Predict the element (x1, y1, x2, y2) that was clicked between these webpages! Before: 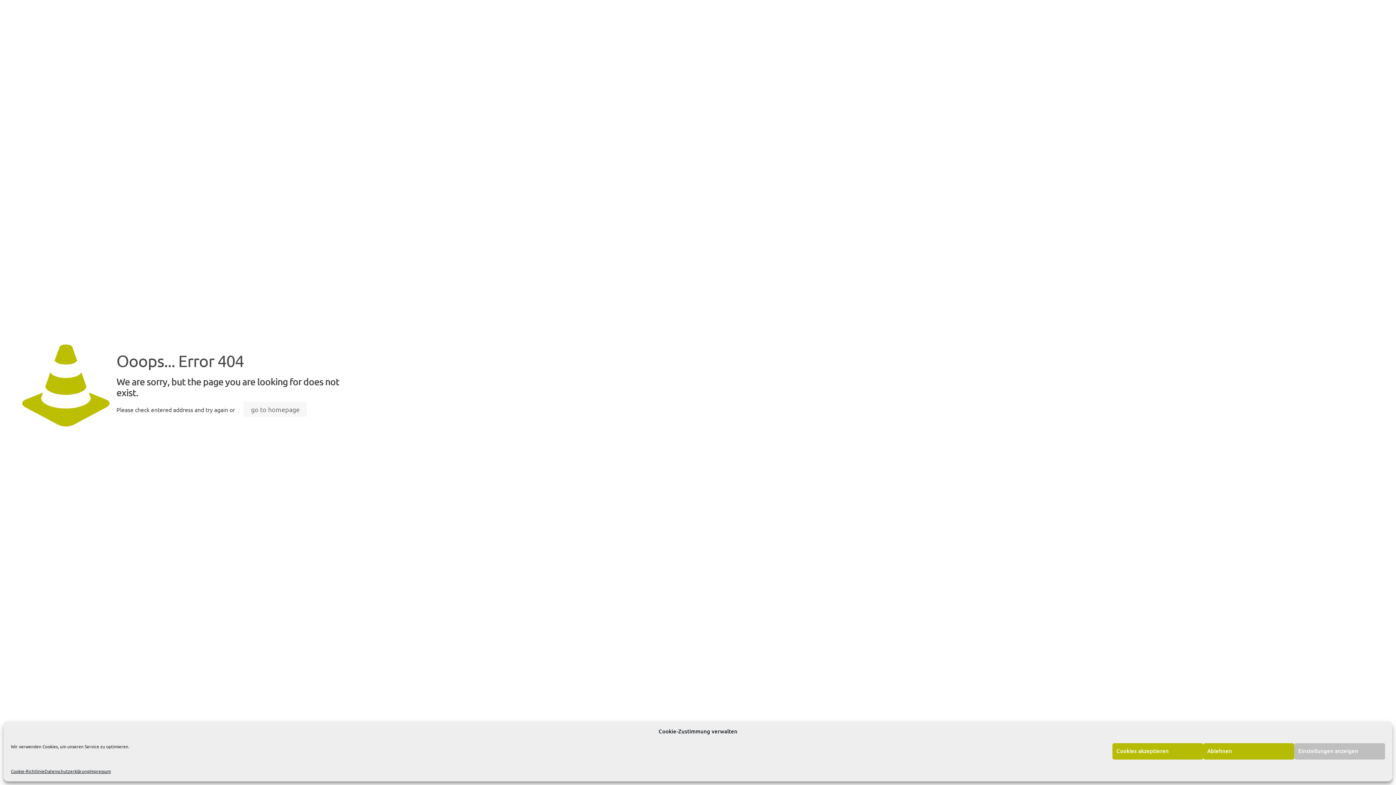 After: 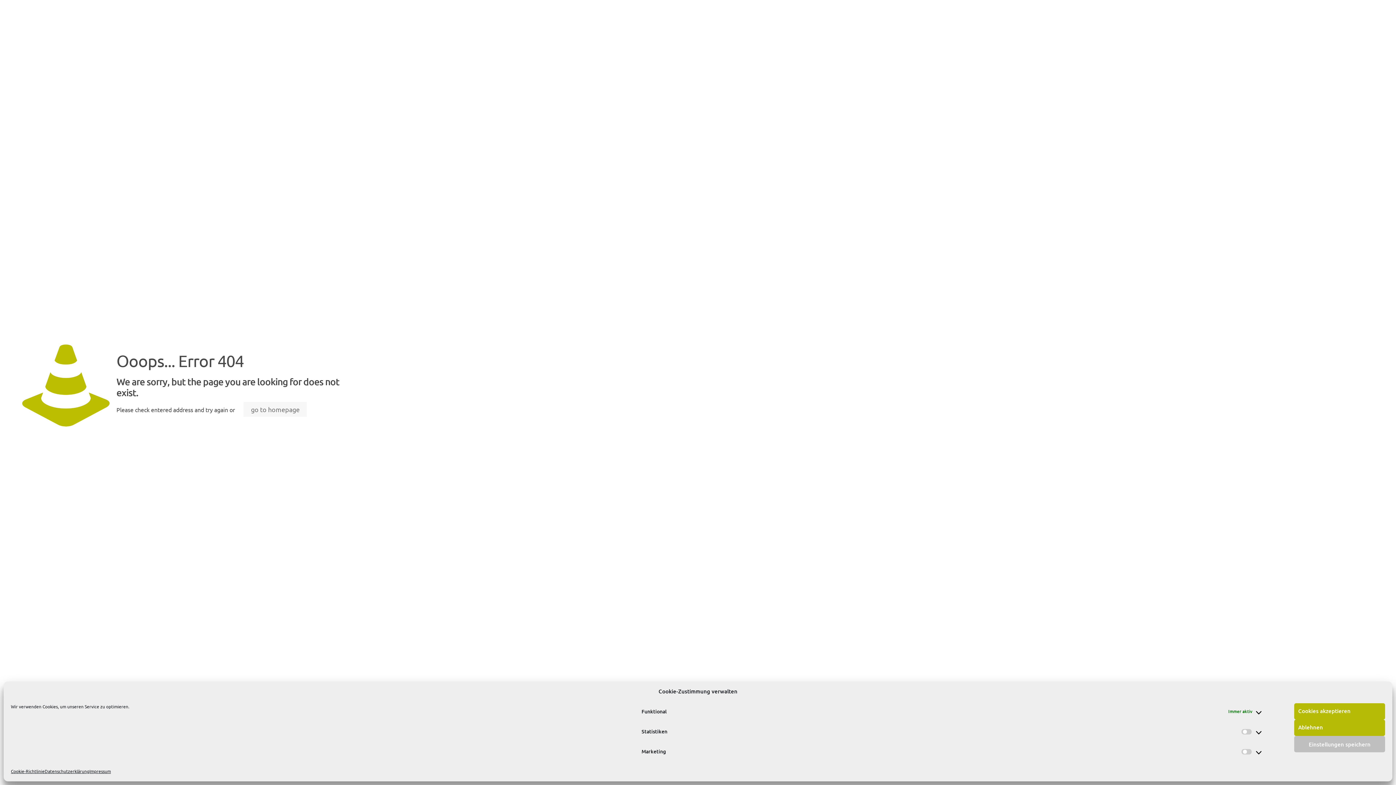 Action: bbox: (1294, 743, 1385, 760) label: Einstellungen anzeigen